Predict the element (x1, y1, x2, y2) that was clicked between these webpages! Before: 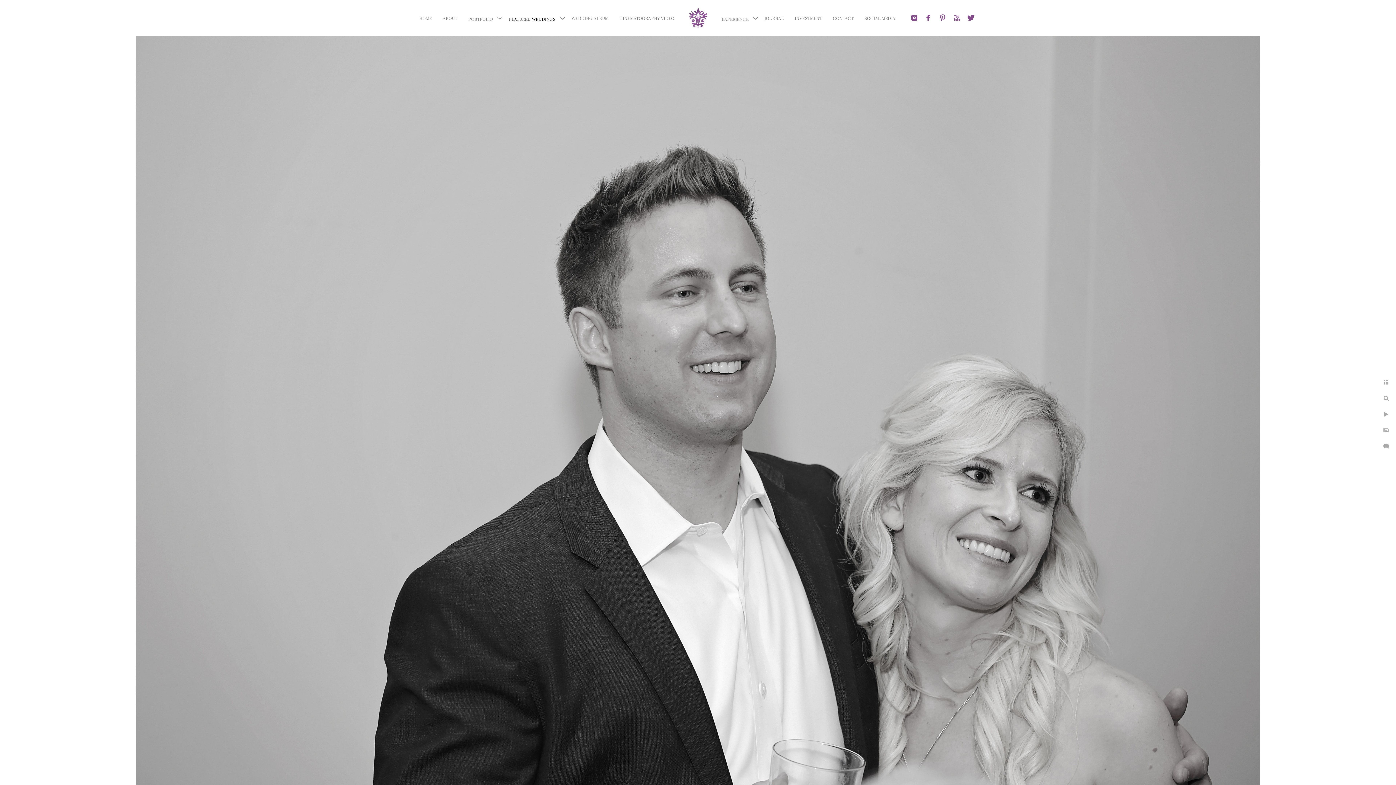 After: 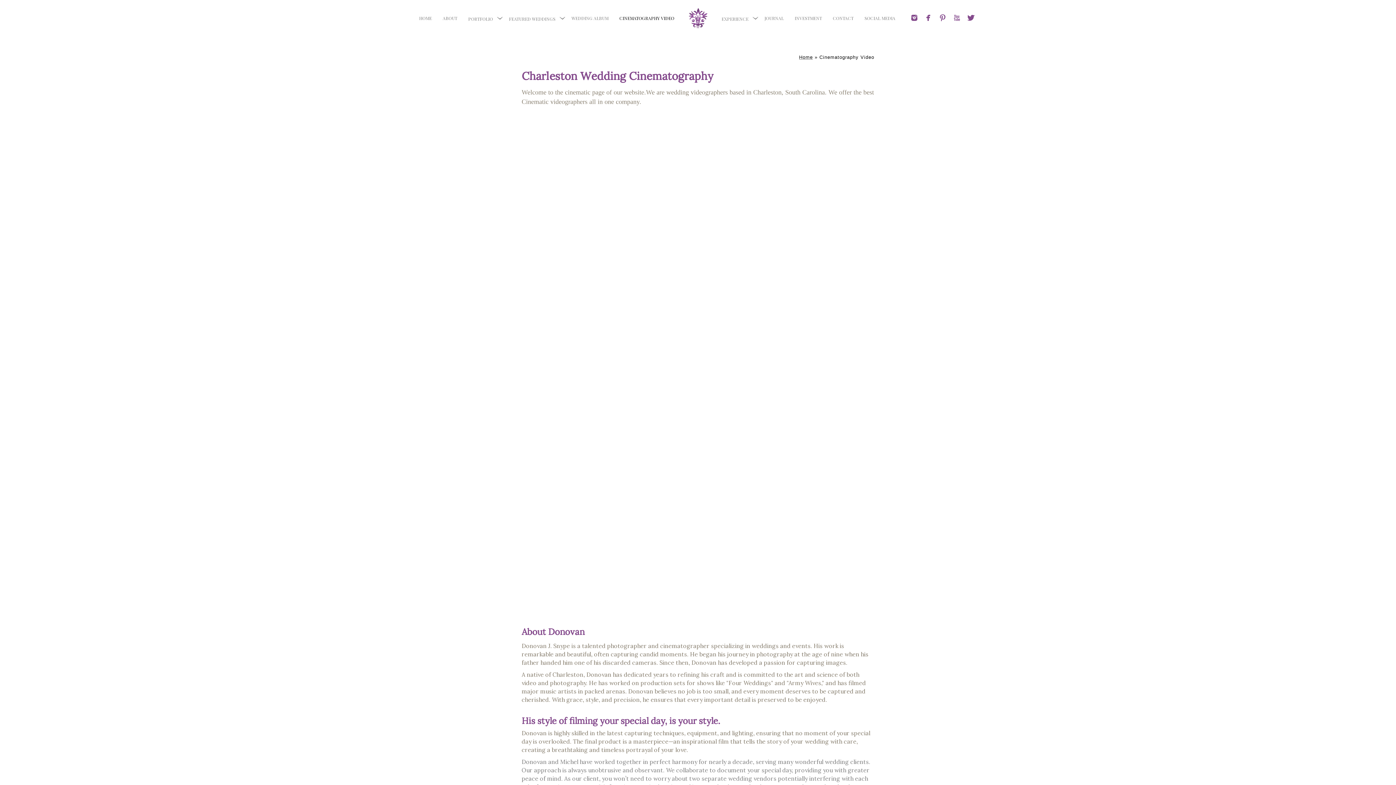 Action: bbox: (619, 15, 674, 21) label: CINEMATOGRAPHY VIDEO